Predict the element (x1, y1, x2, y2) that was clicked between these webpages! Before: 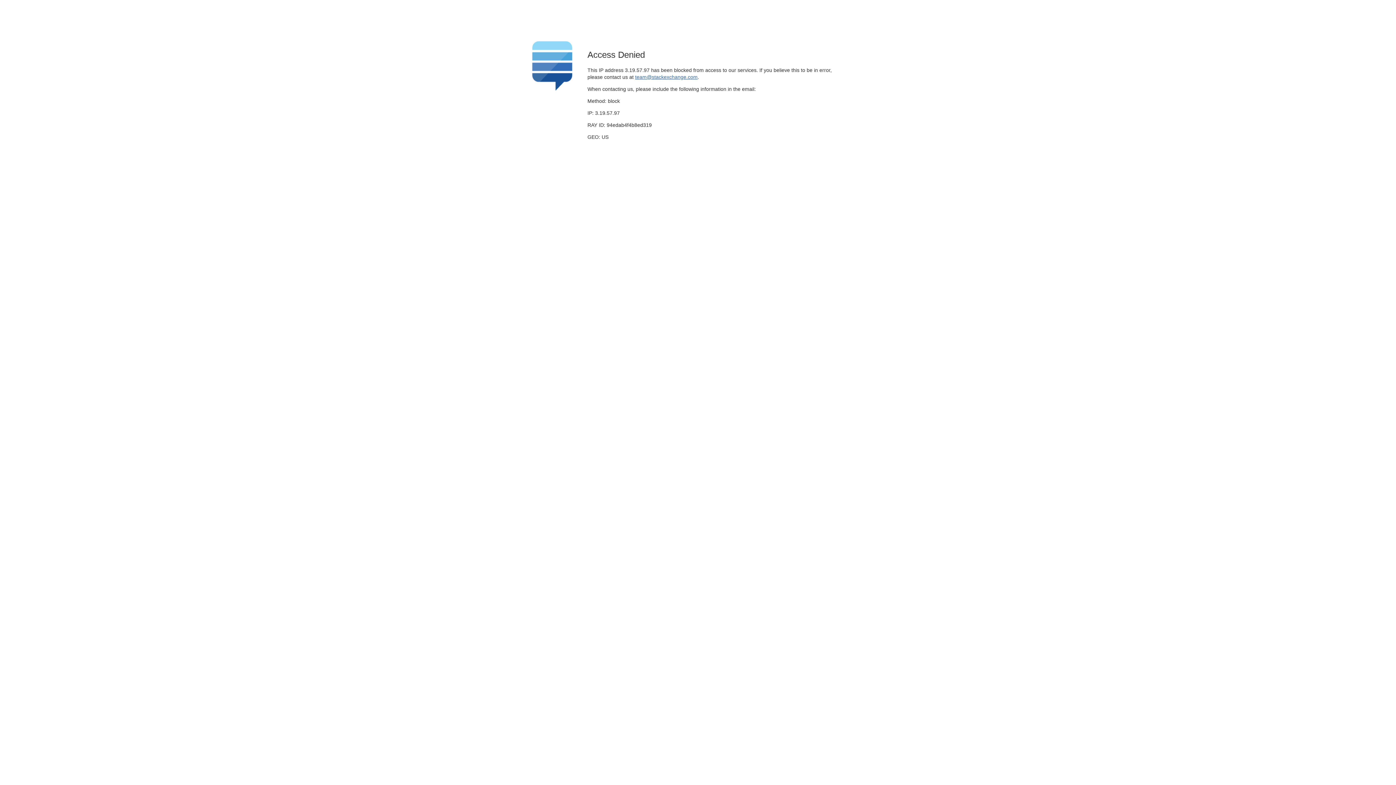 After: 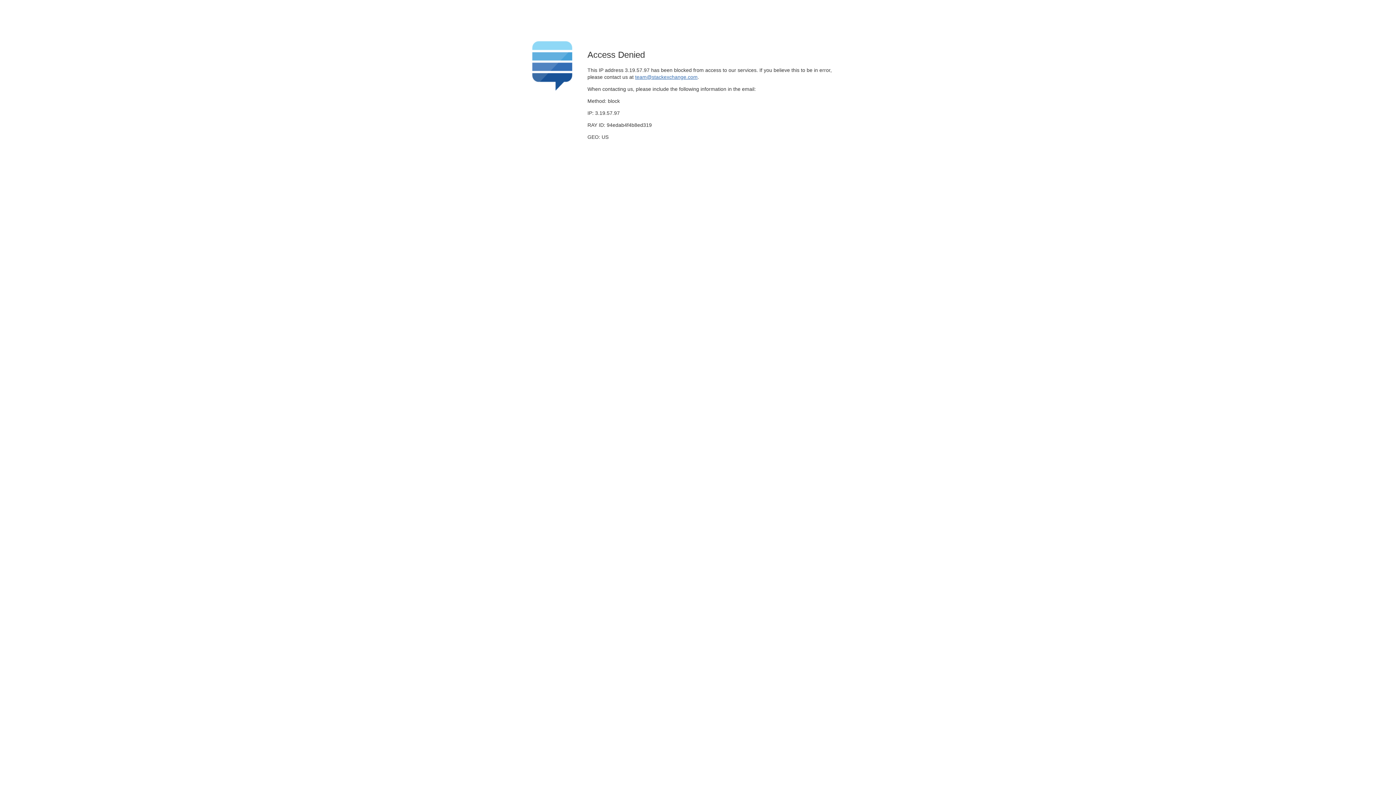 Action: bbox: (635, 74, 697, 79) label: team@stackexchange.com